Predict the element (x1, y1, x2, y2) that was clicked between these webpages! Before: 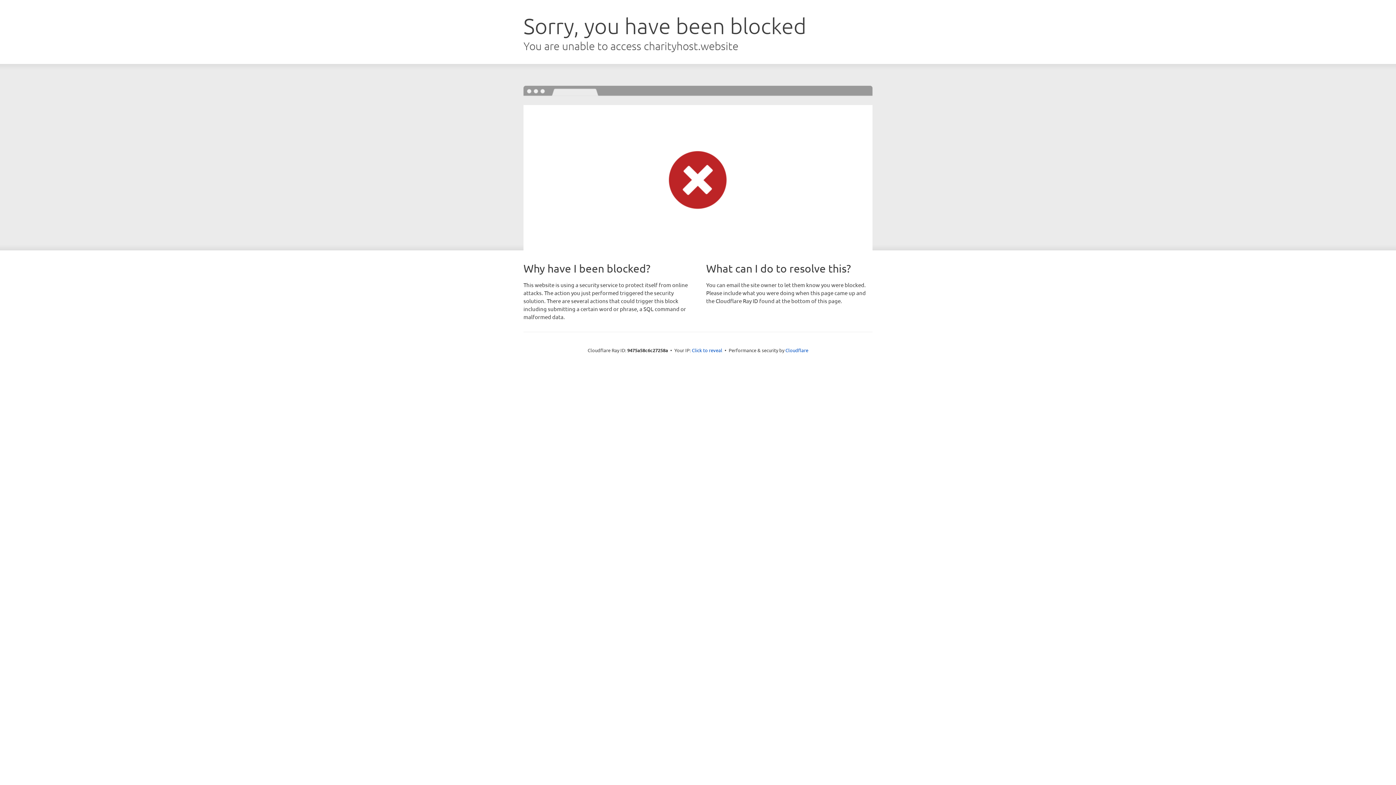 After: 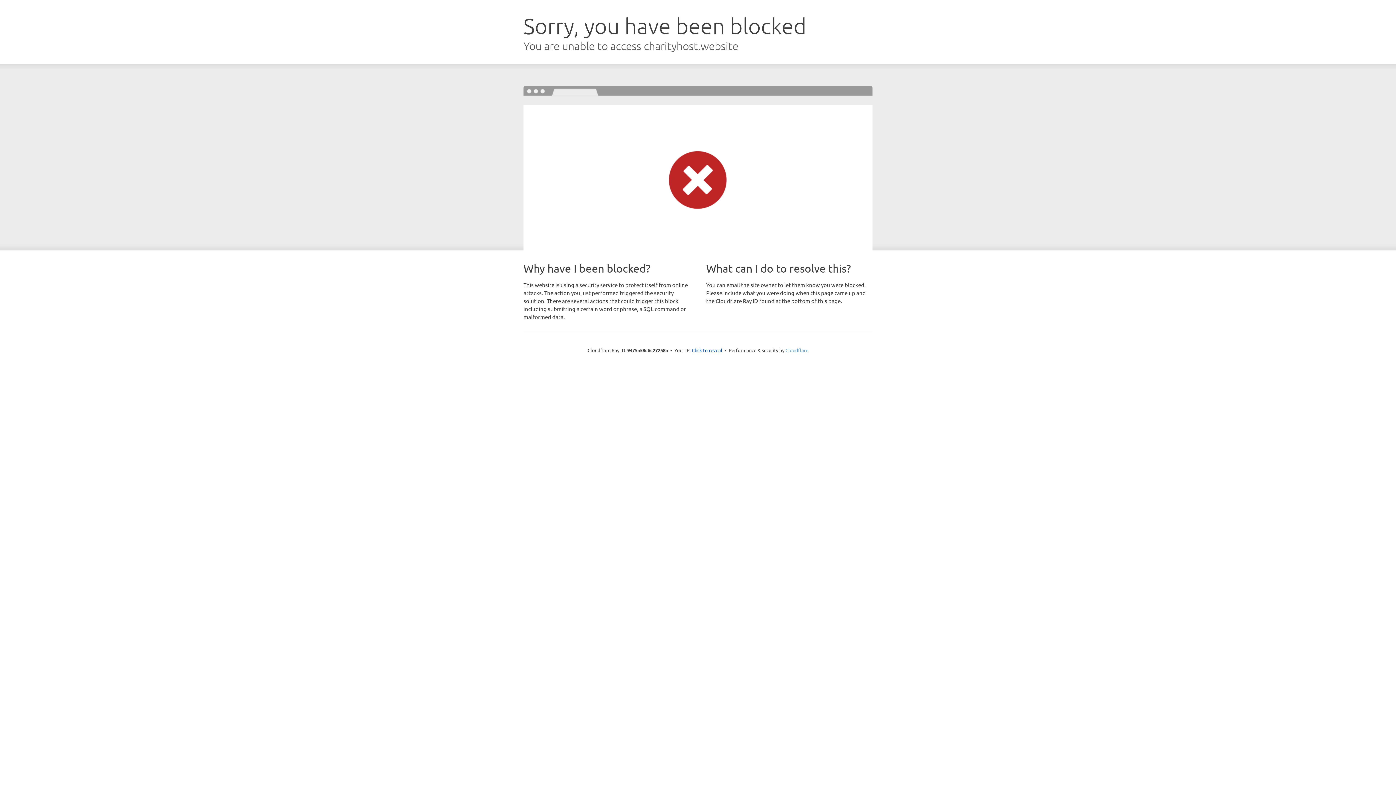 Action: label: Cloudflare bbox: (785, 347, 808, 353)